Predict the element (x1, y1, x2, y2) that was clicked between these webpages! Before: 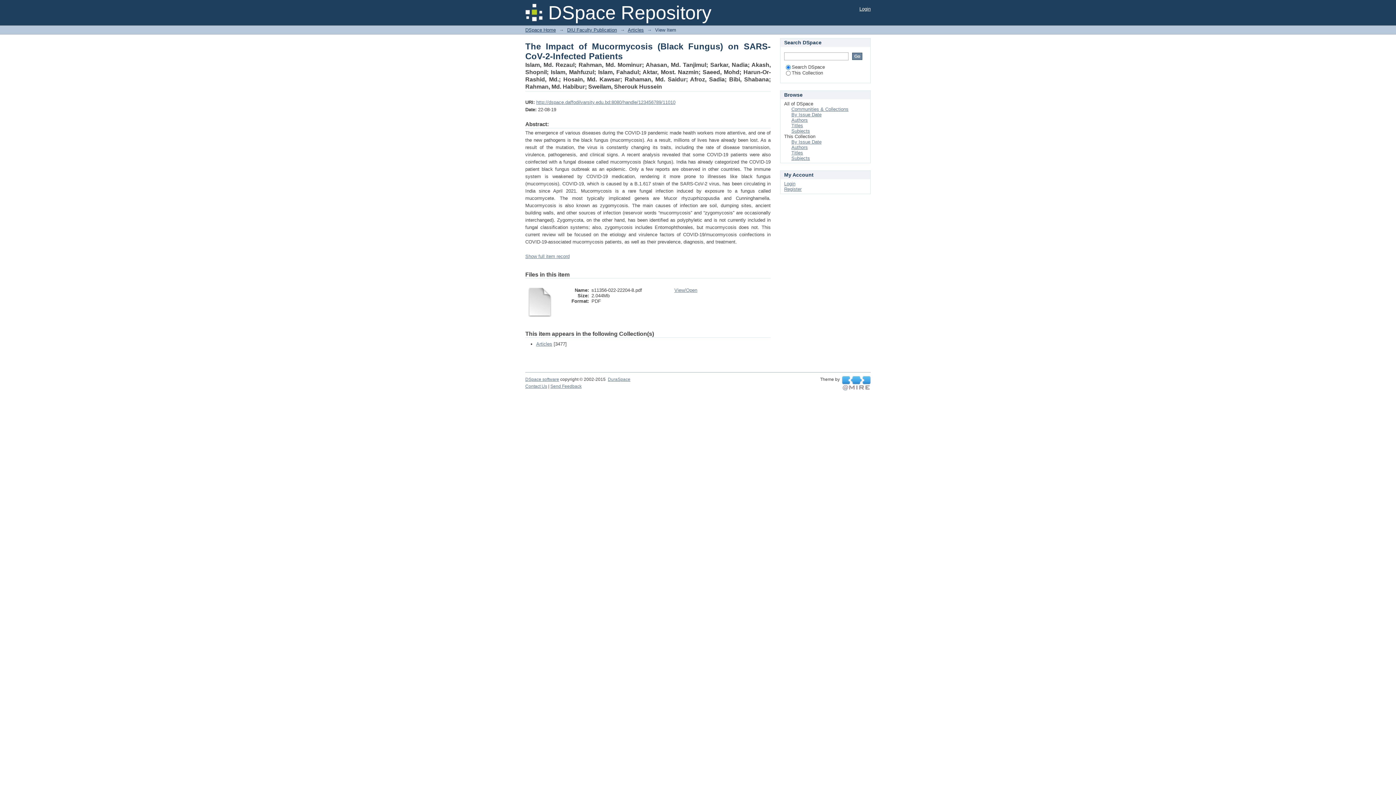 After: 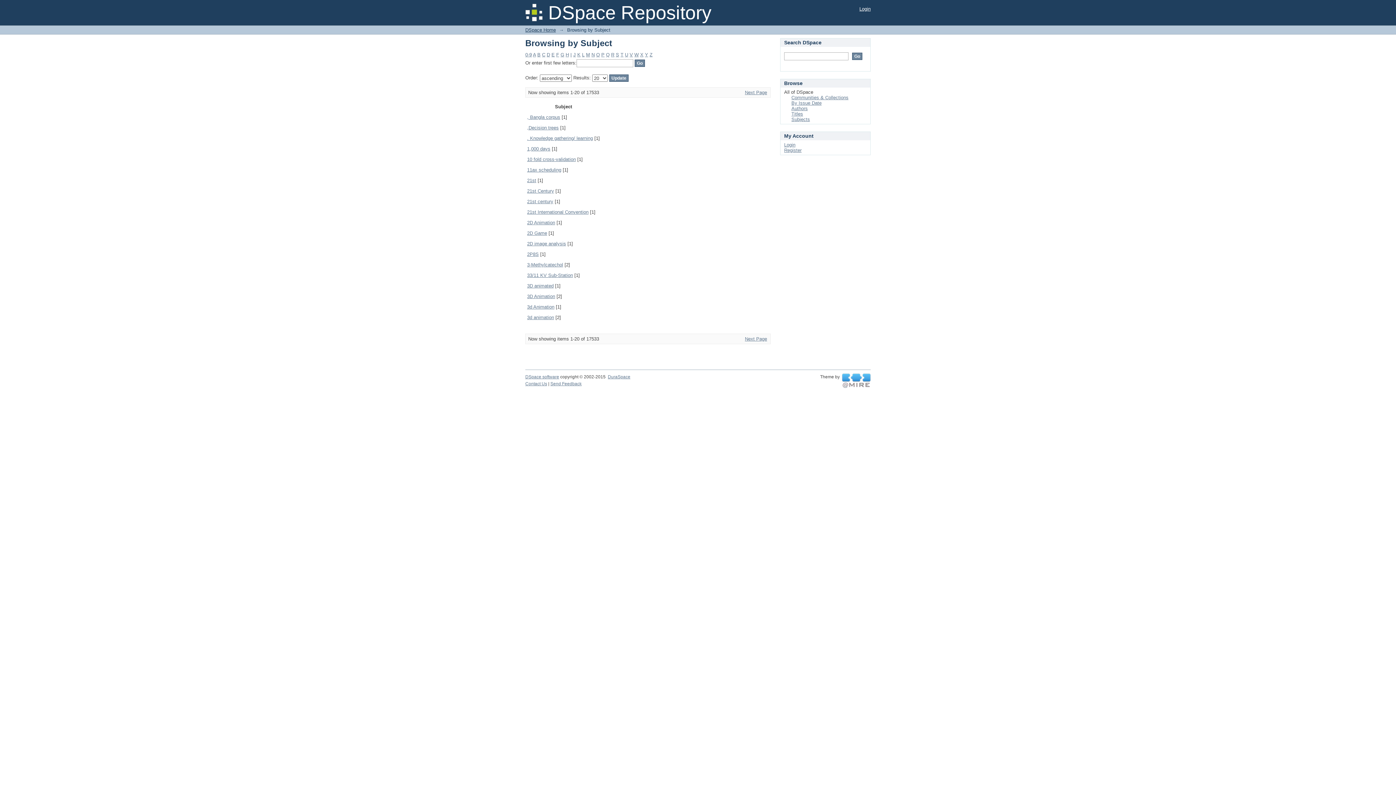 Action: bbox: (791, 128, 810, 133) label: Subjects